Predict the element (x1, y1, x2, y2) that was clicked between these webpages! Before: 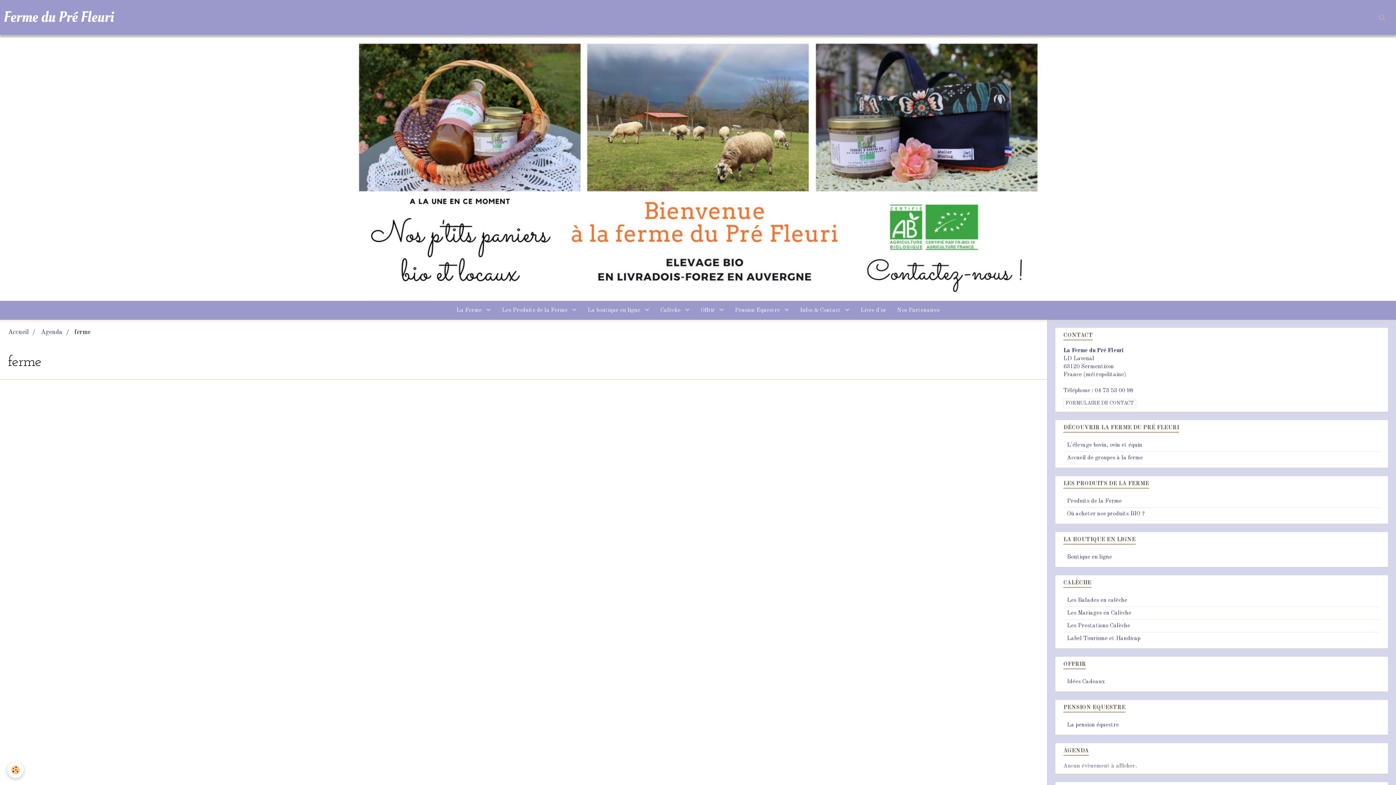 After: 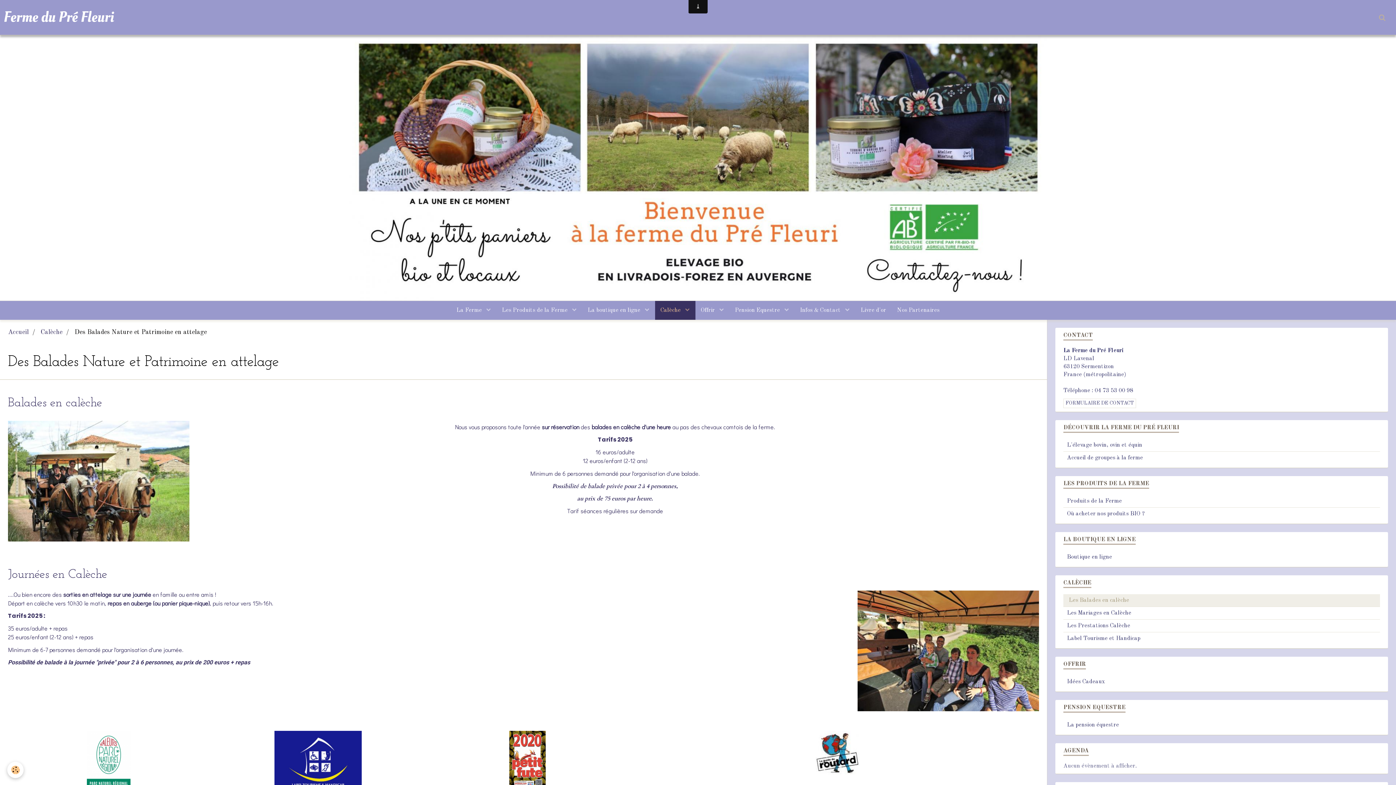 Action: bbox: (1063, 594, 1380, 606) label: Les Balades en calèche